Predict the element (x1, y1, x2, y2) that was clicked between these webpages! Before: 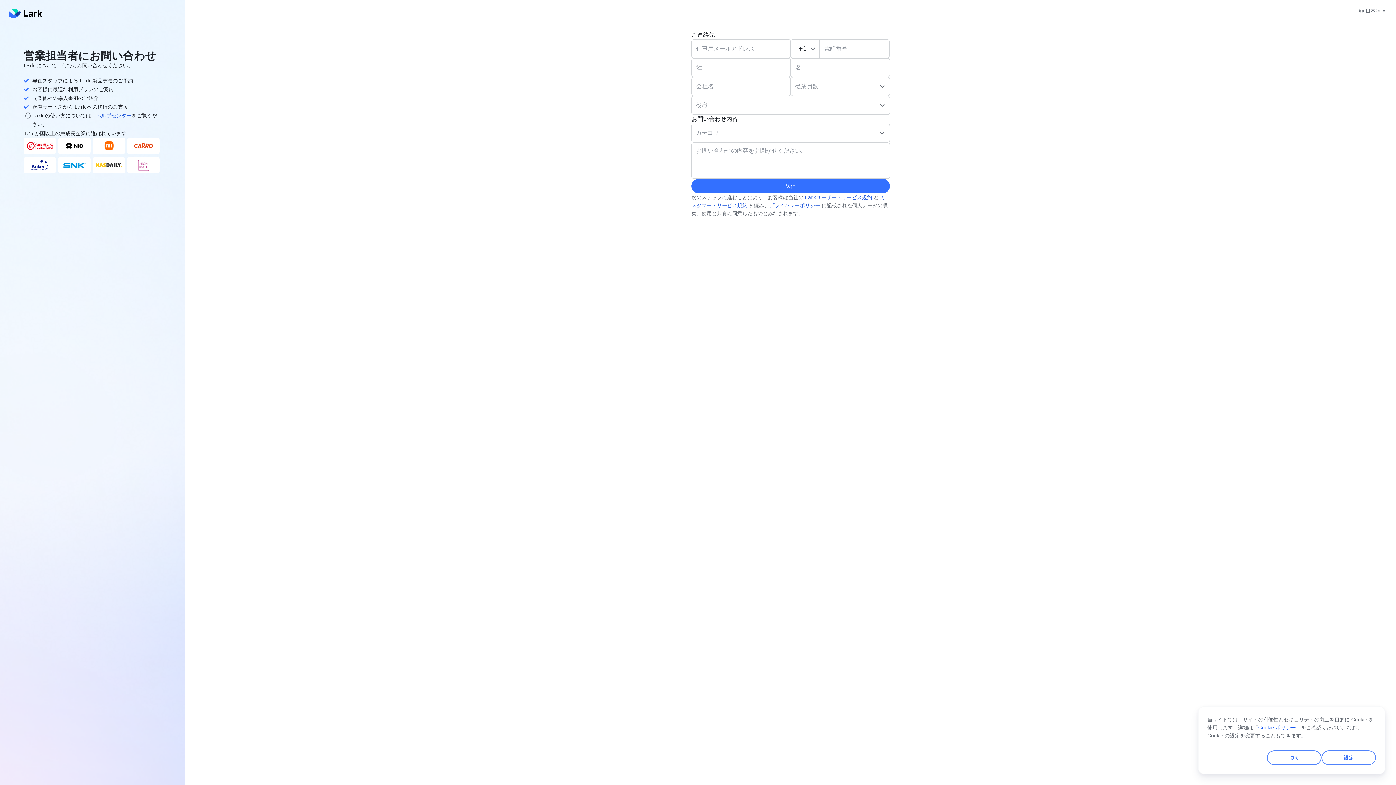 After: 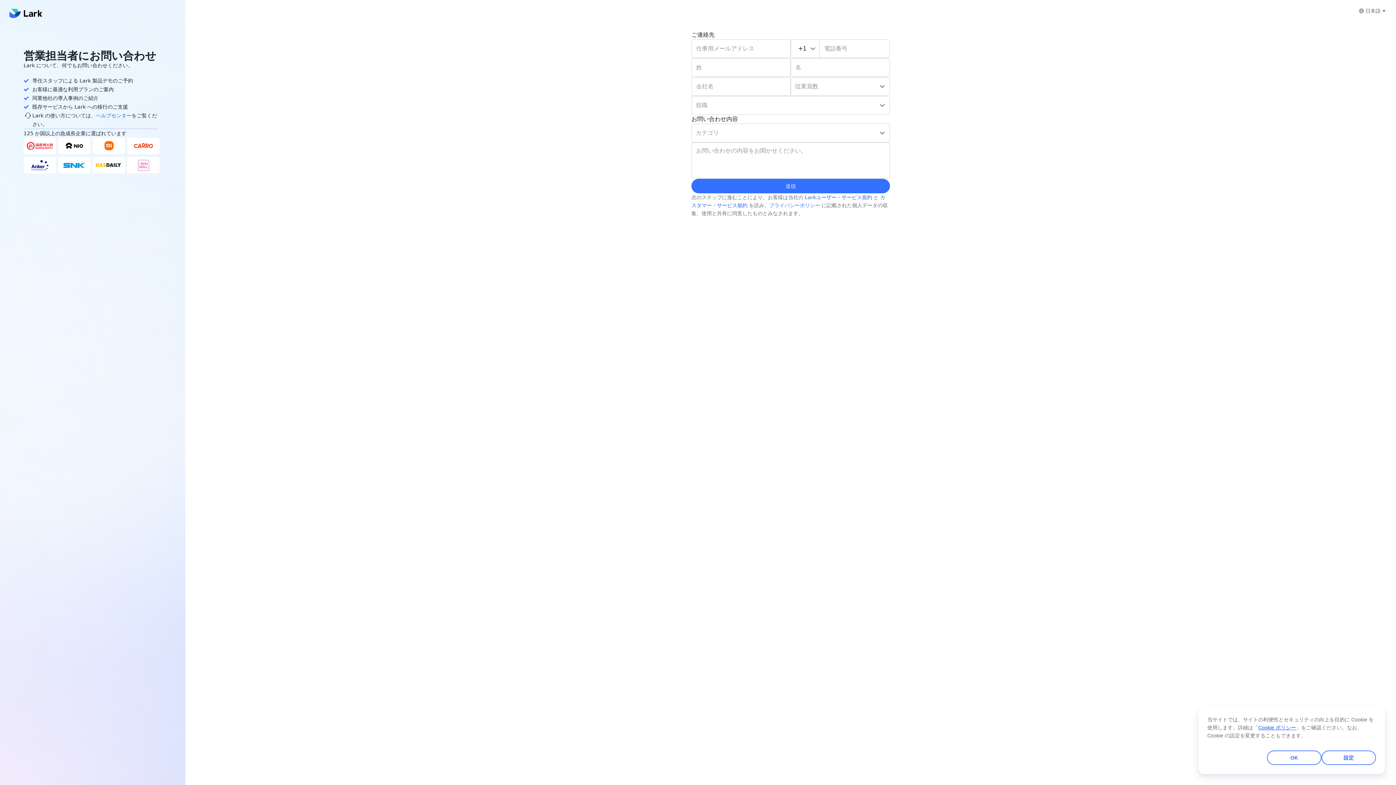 Action: bbox: (769, 202, 820, 208) label: プライバシーポリシー